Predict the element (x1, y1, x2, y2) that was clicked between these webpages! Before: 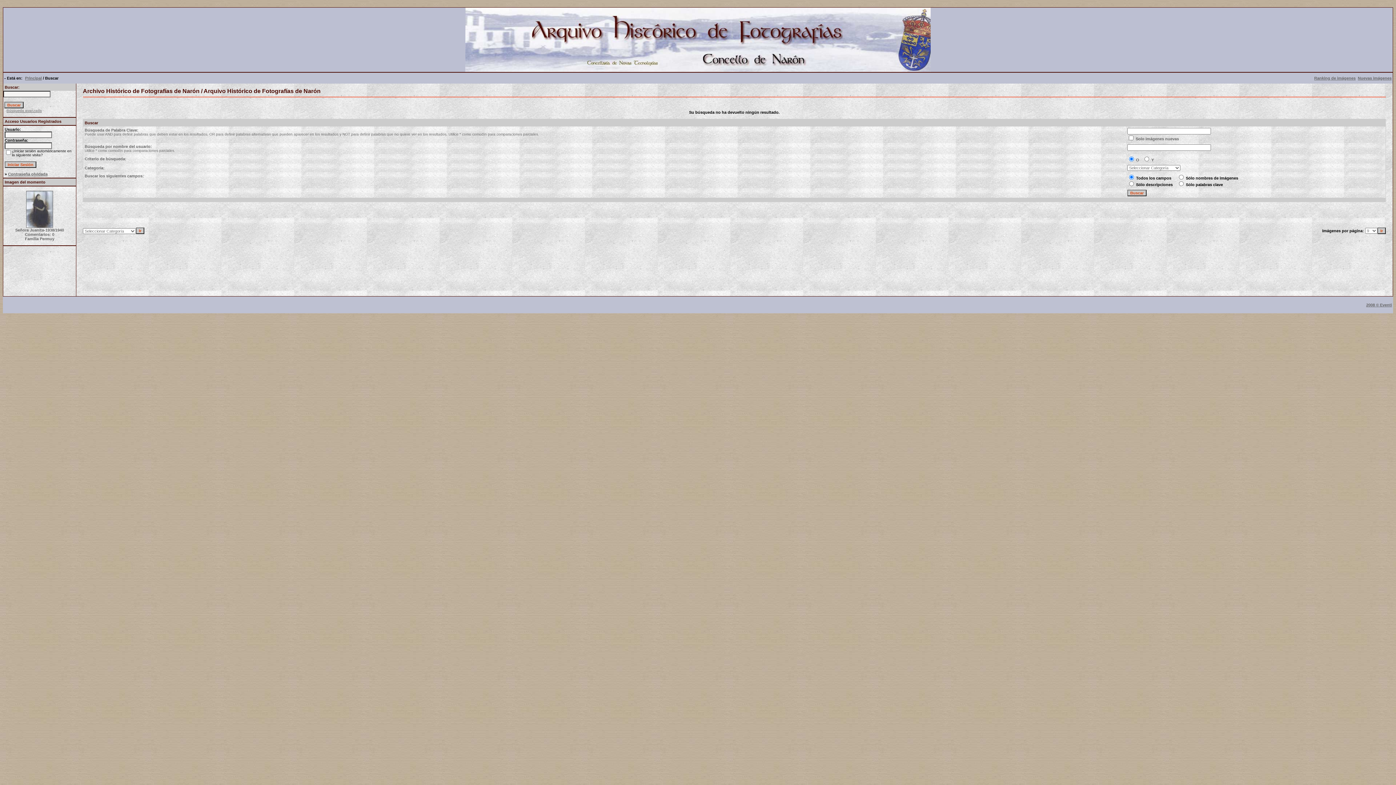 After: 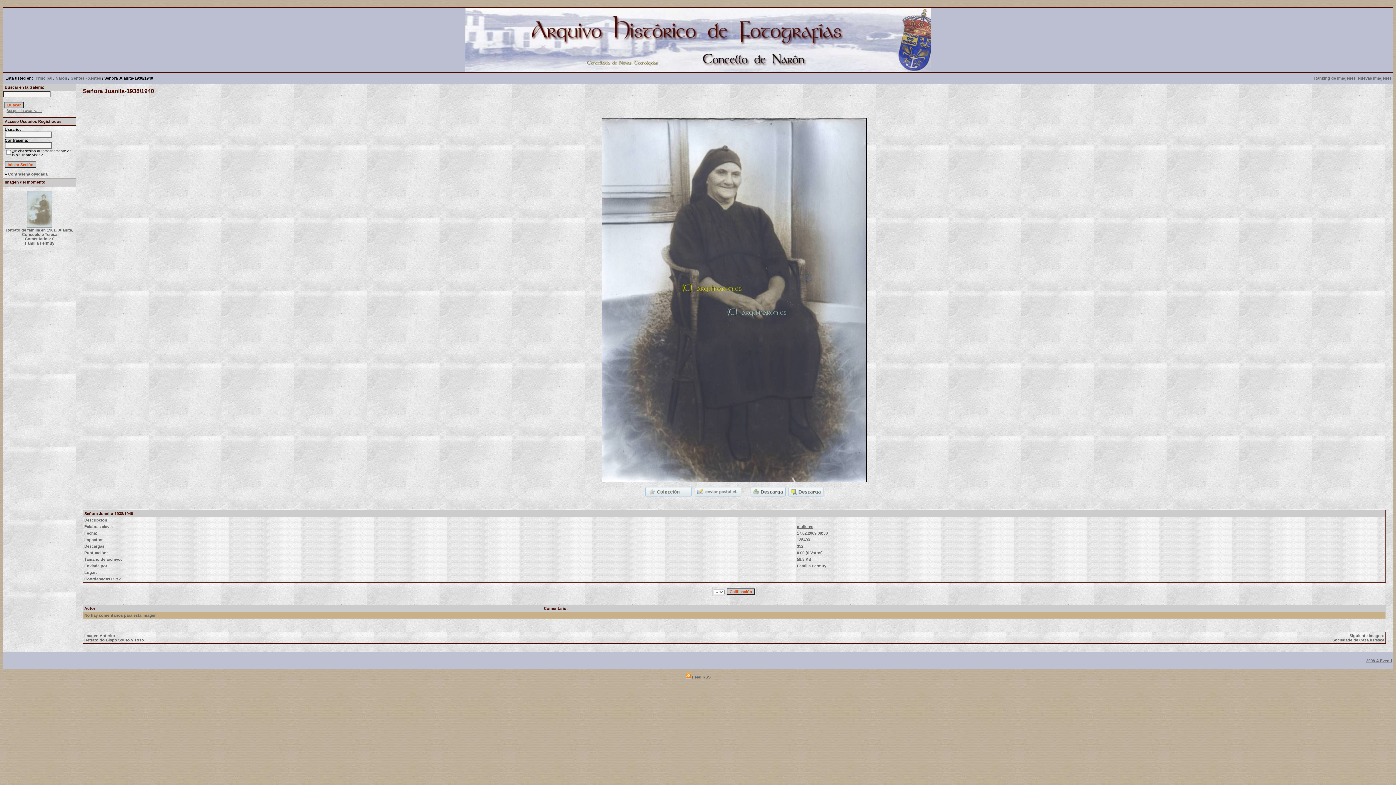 Action: bbox: (26, 224, 53, 228)